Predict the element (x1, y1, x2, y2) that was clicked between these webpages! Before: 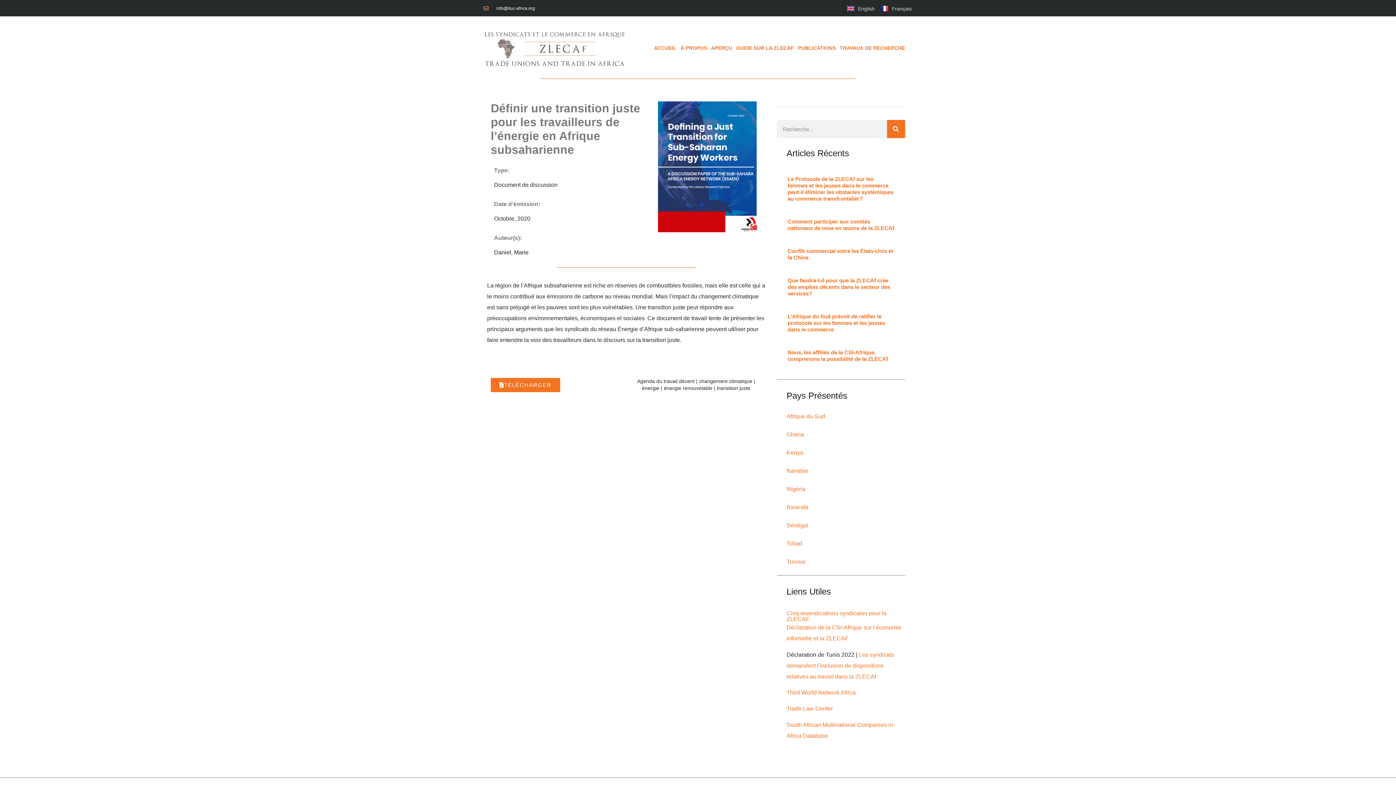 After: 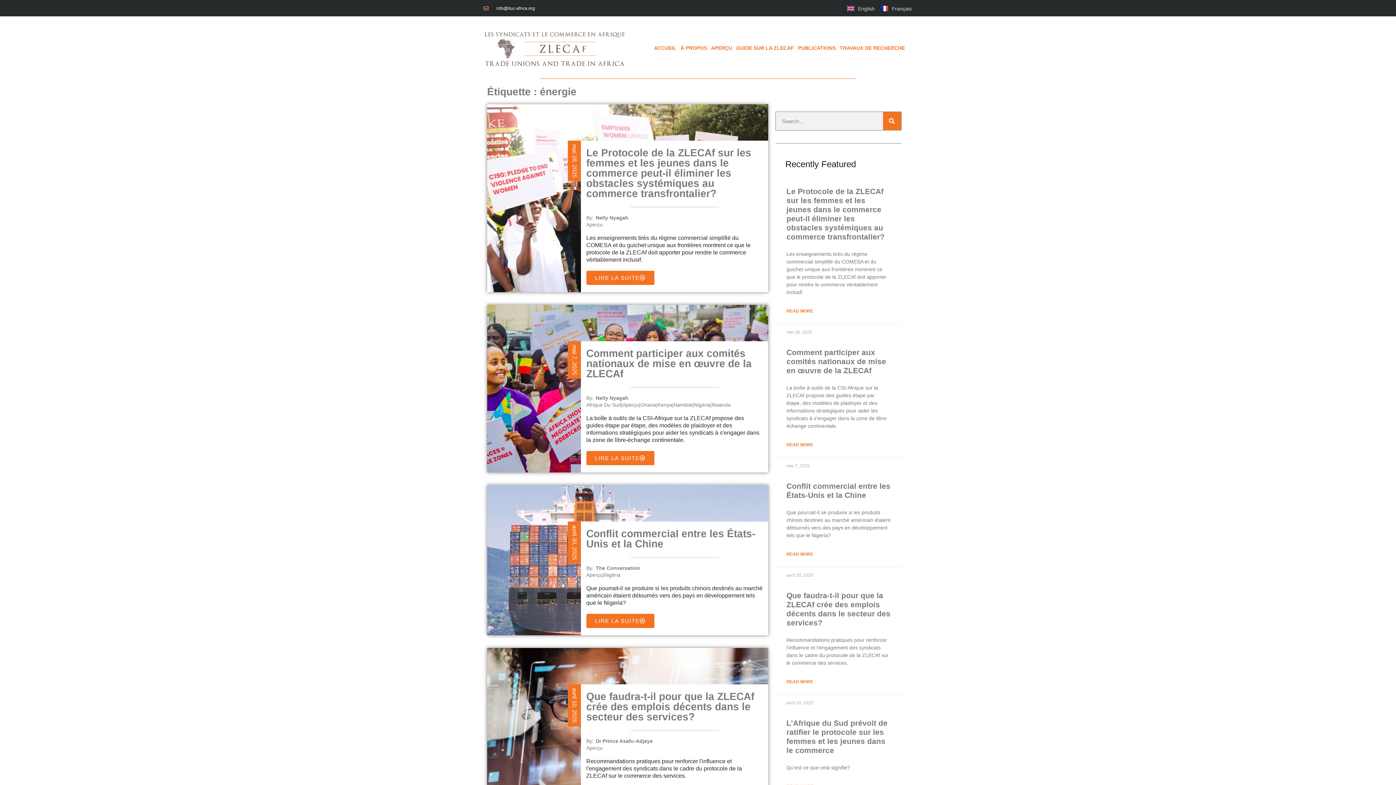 Action: label: énergie bbox: (642, 385, 659, 391)